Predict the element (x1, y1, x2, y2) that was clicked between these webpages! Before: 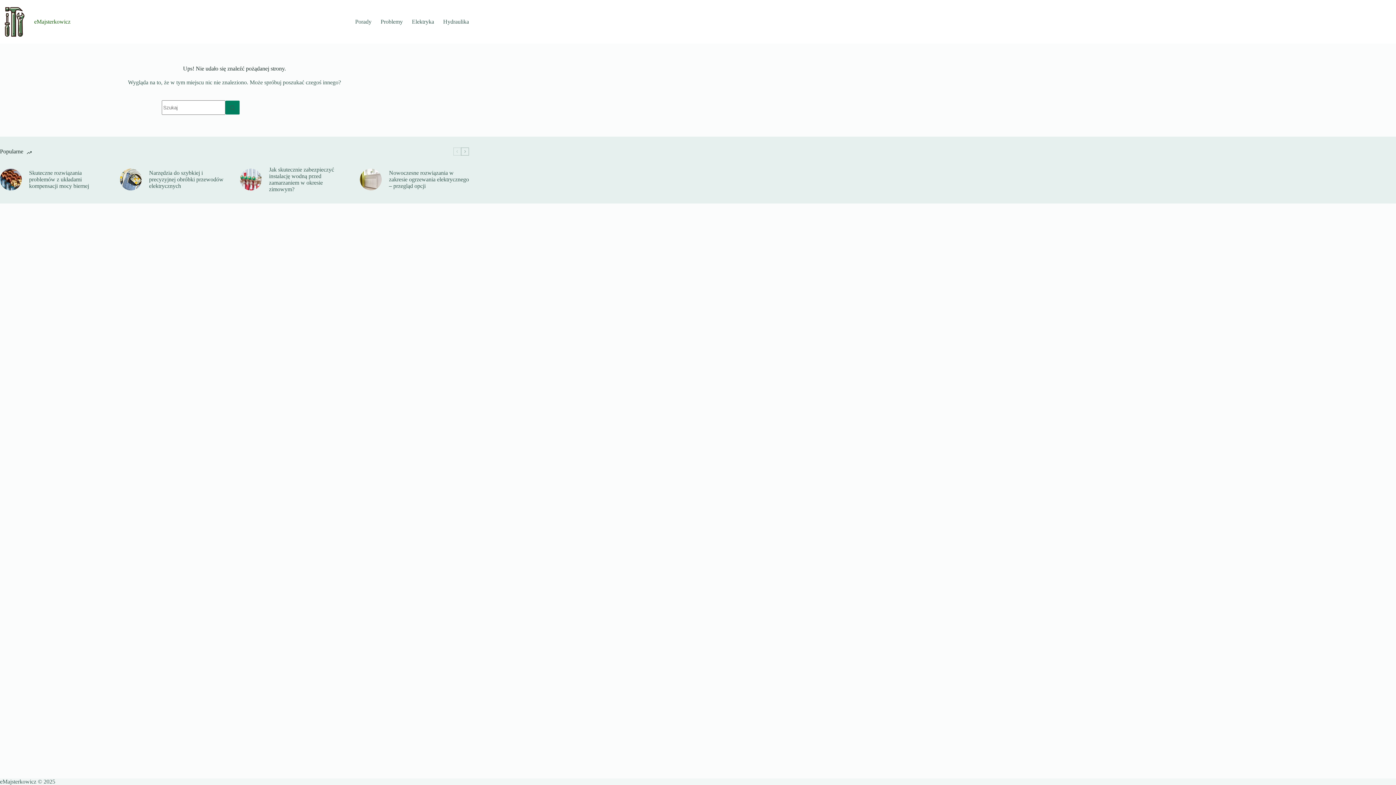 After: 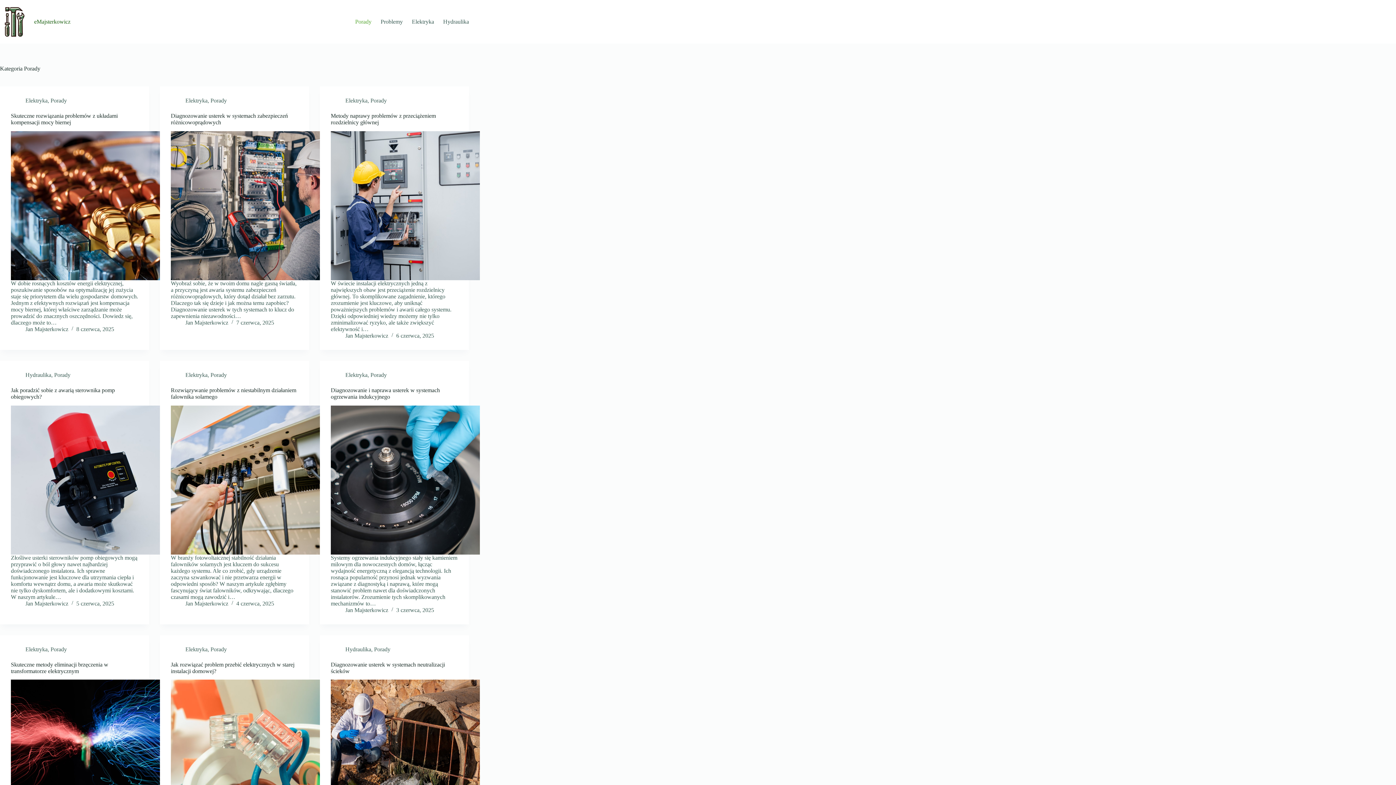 Action: label: Porady bbox: (350, 0, 376, 43)